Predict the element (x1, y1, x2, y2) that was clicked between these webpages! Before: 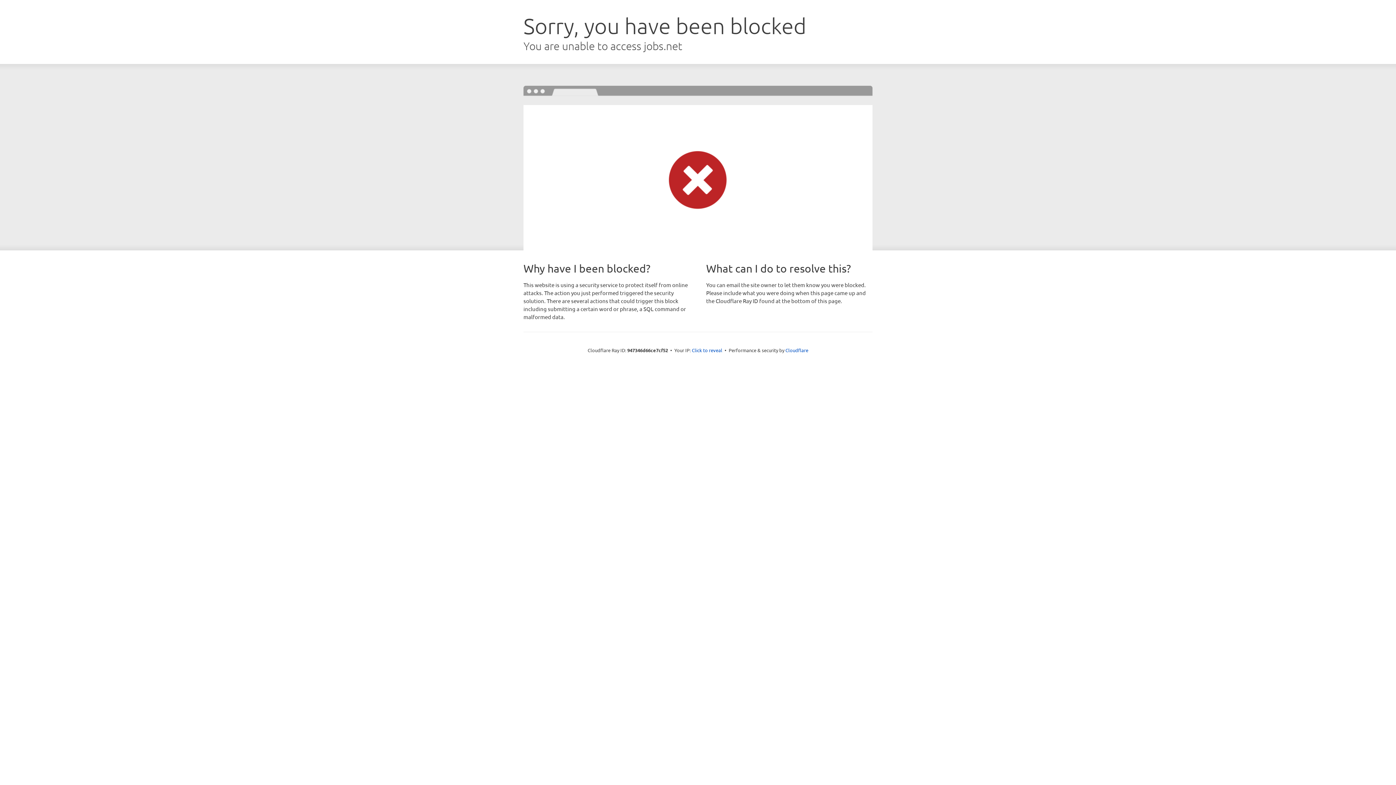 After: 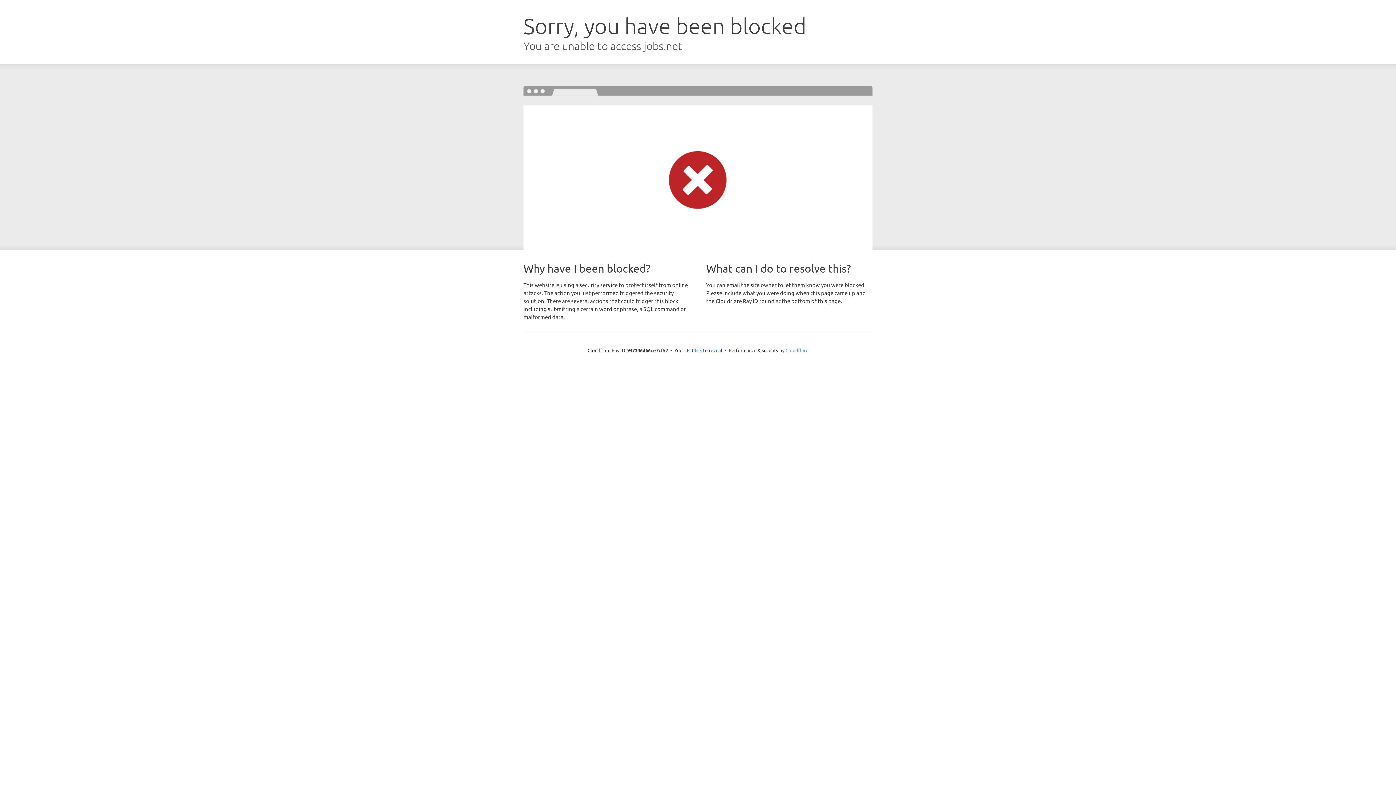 Action: bbox: (785, 347, 808, 353) label: Cloudflare